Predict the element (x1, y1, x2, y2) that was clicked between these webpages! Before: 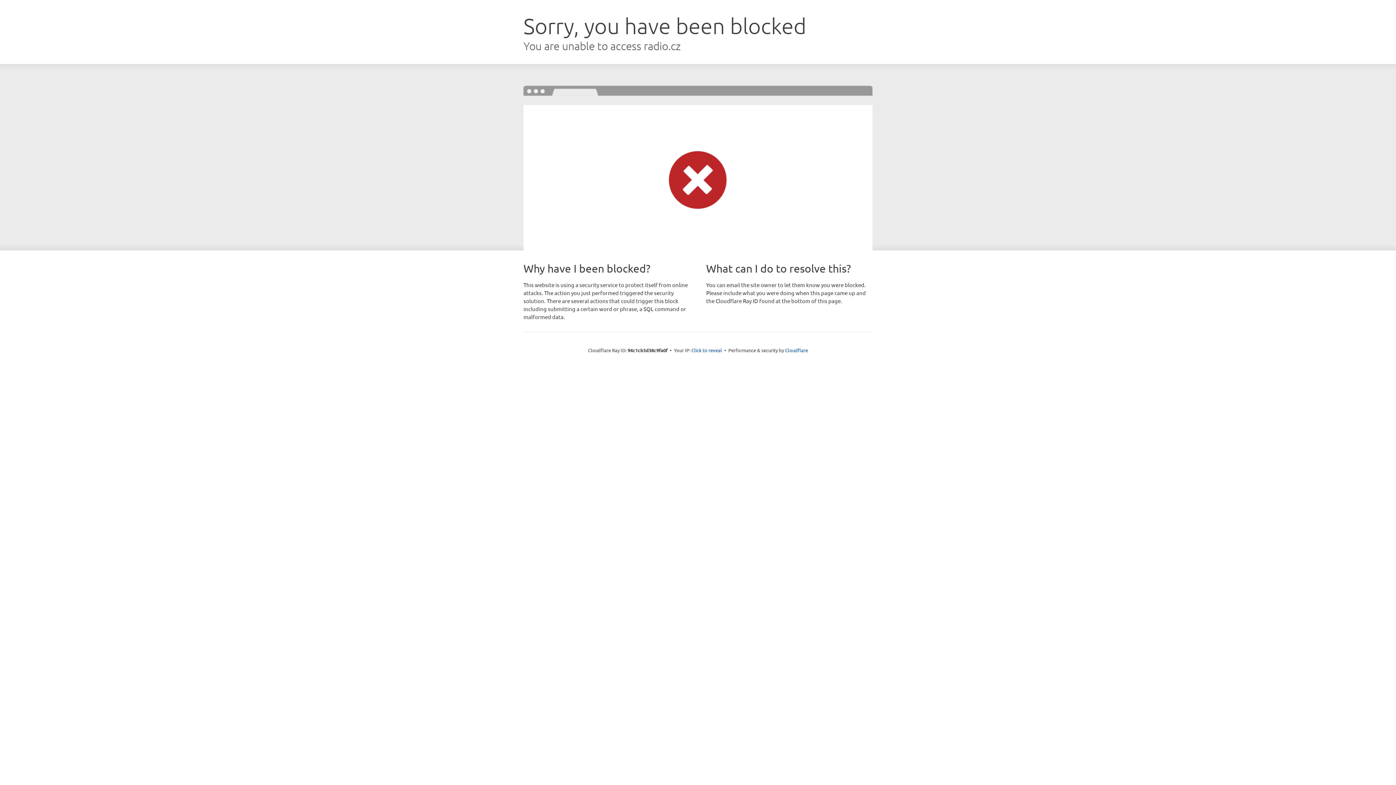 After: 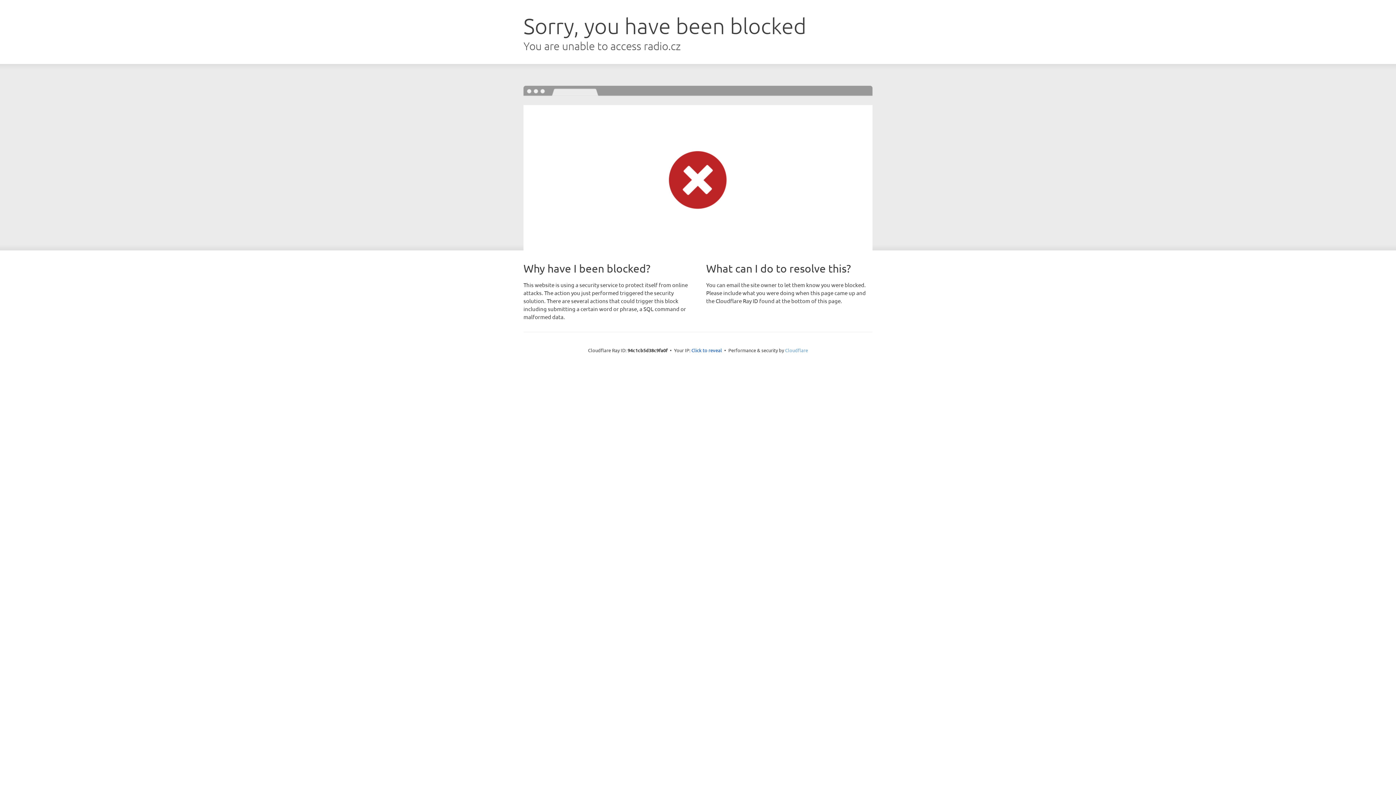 Action: bbox: (785, 347, 808, 353) label: Cloudflare